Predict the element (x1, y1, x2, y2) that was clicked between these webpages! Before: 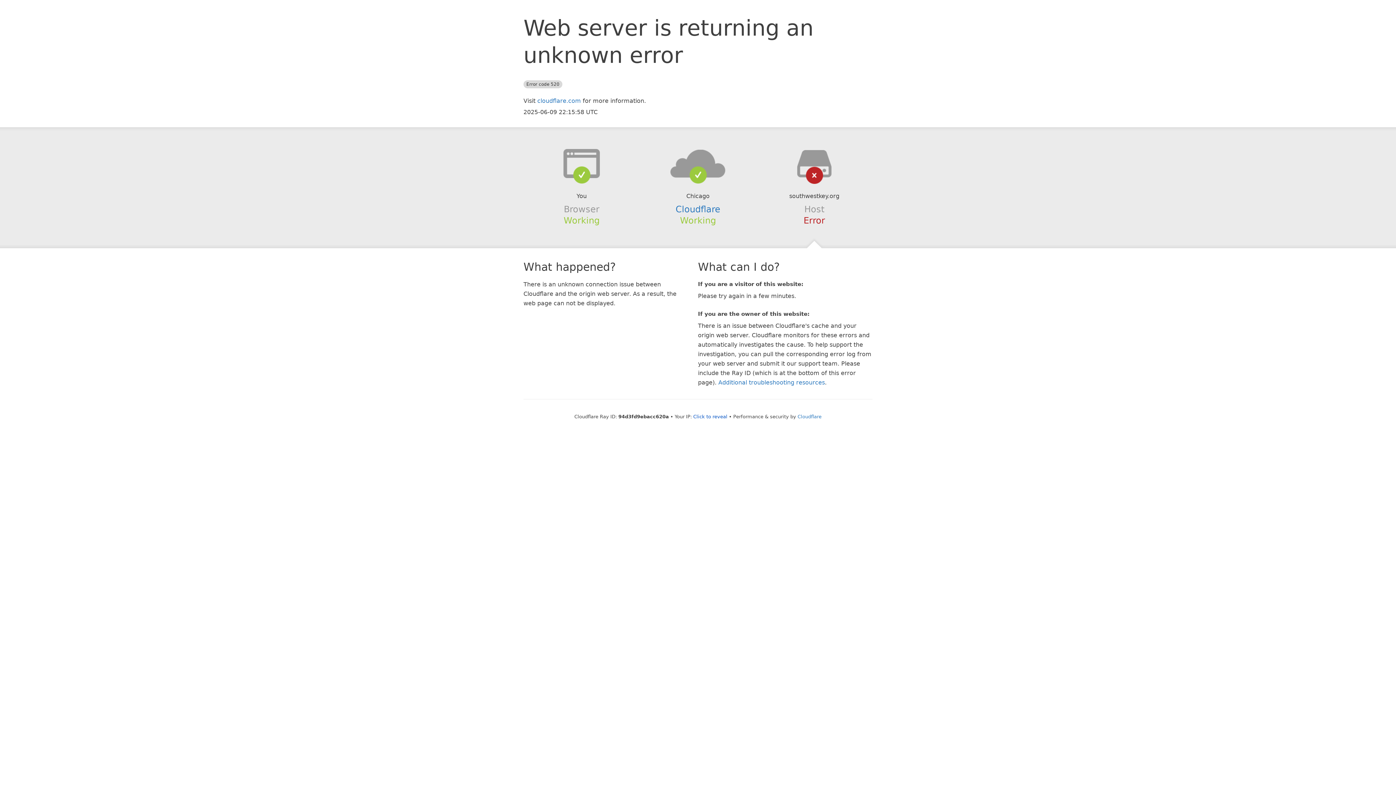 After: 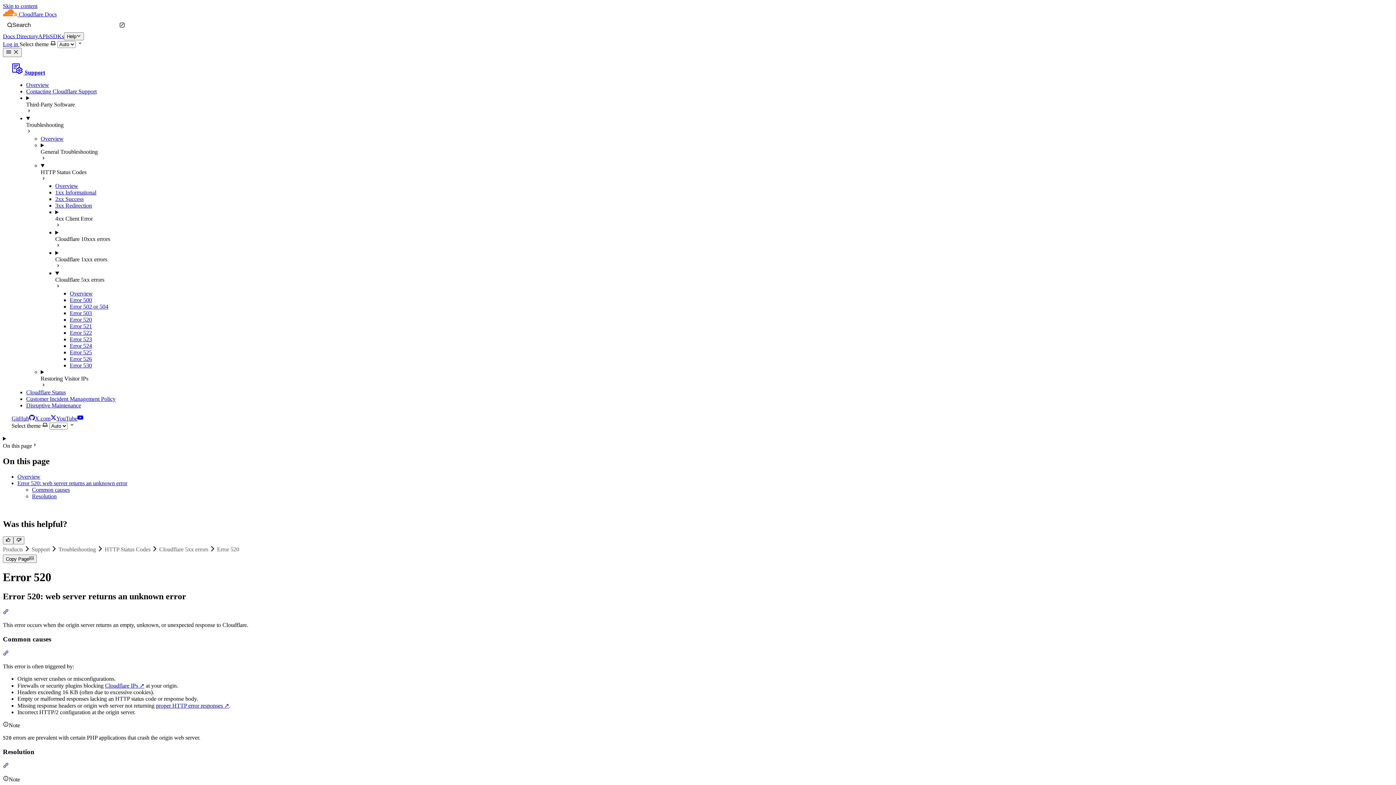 Action: bbox: (718, 379, 825, 386) label: Additional troubleshooting resources